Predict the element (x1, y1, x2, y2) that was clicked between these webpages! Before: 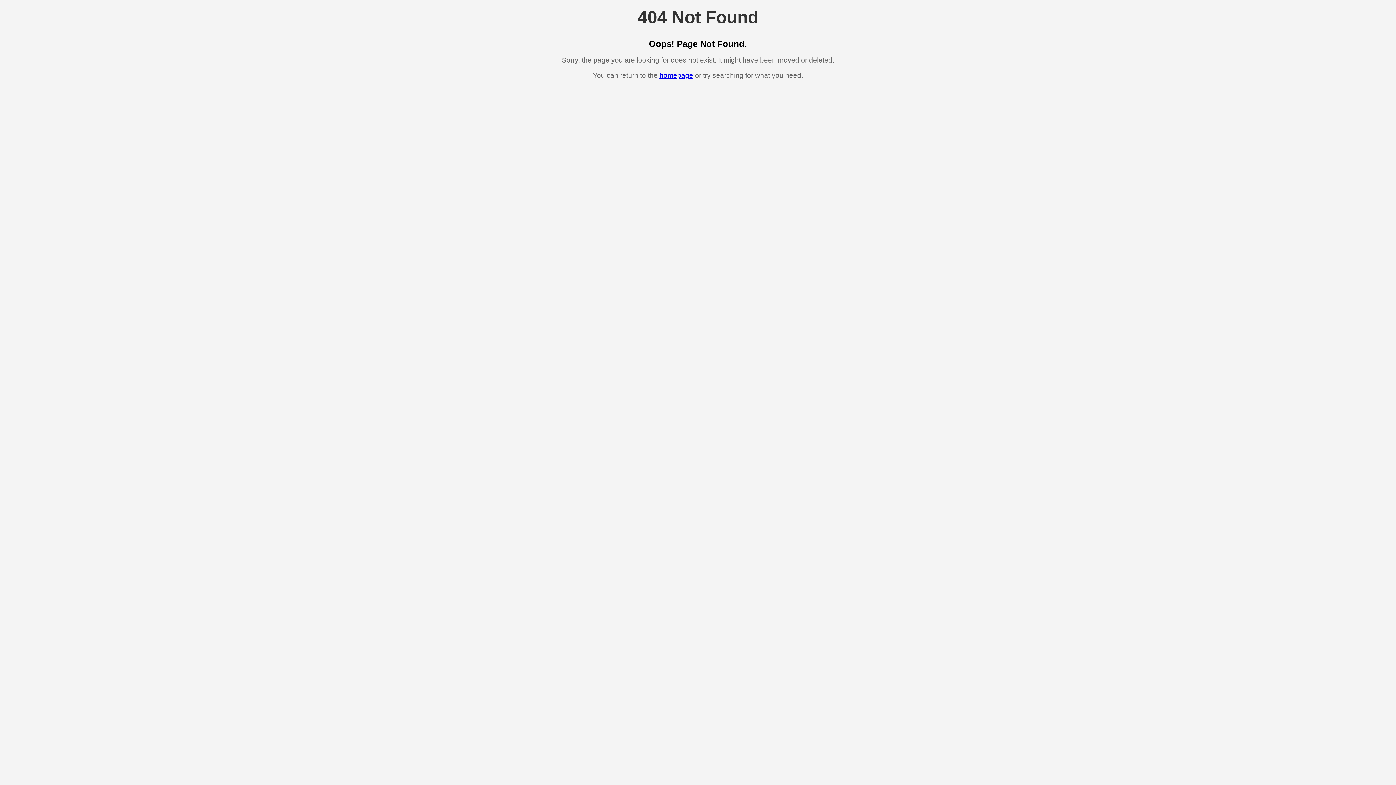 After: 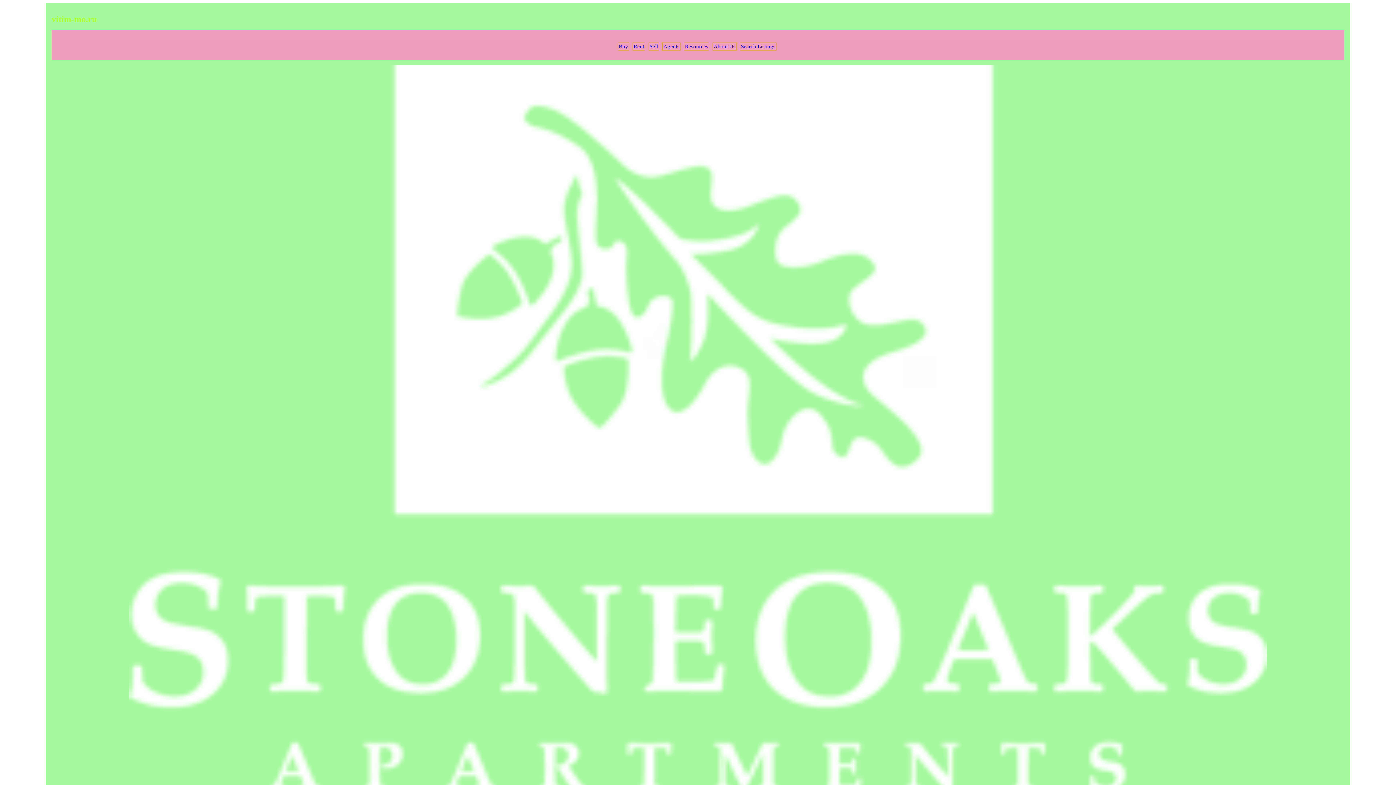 Action: label: homepage bbox: (659, 71, 693, 79)